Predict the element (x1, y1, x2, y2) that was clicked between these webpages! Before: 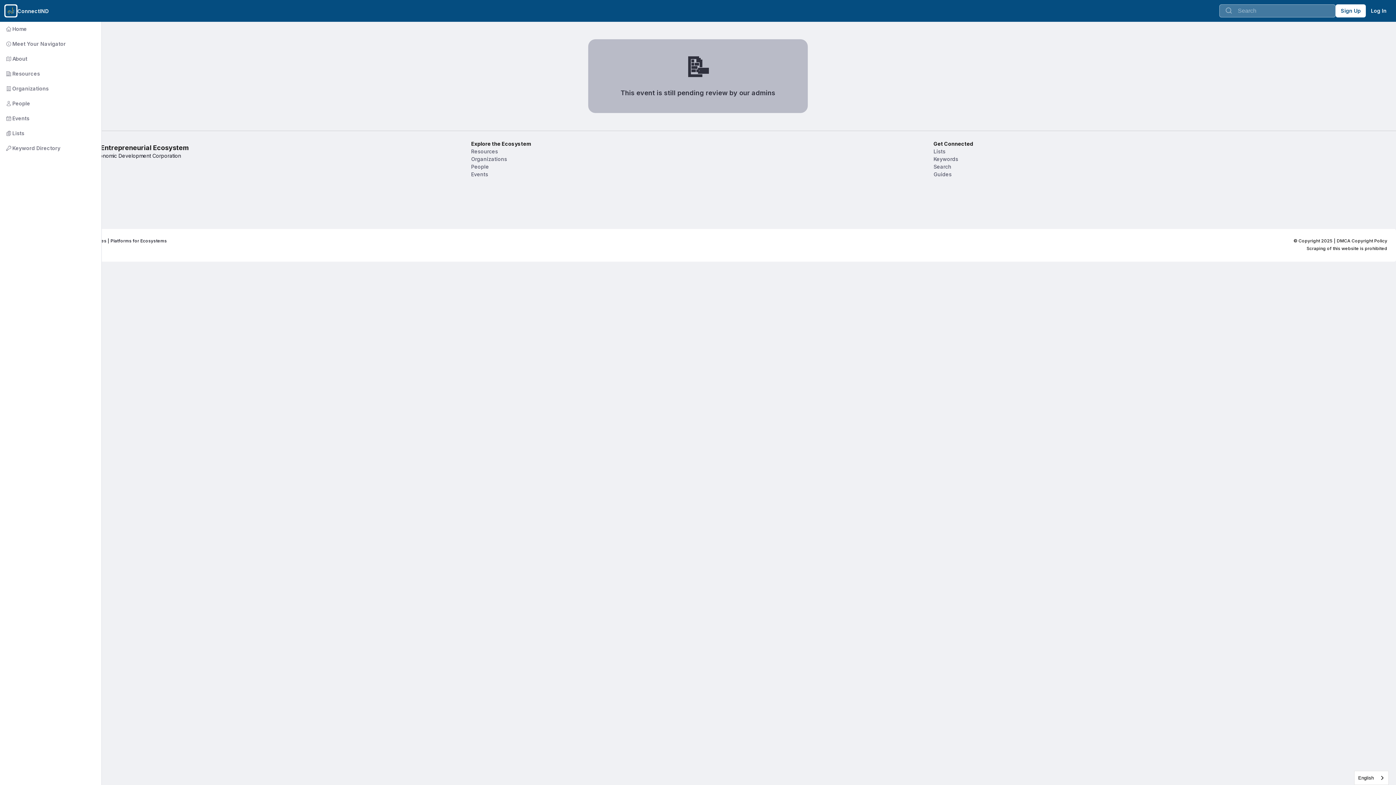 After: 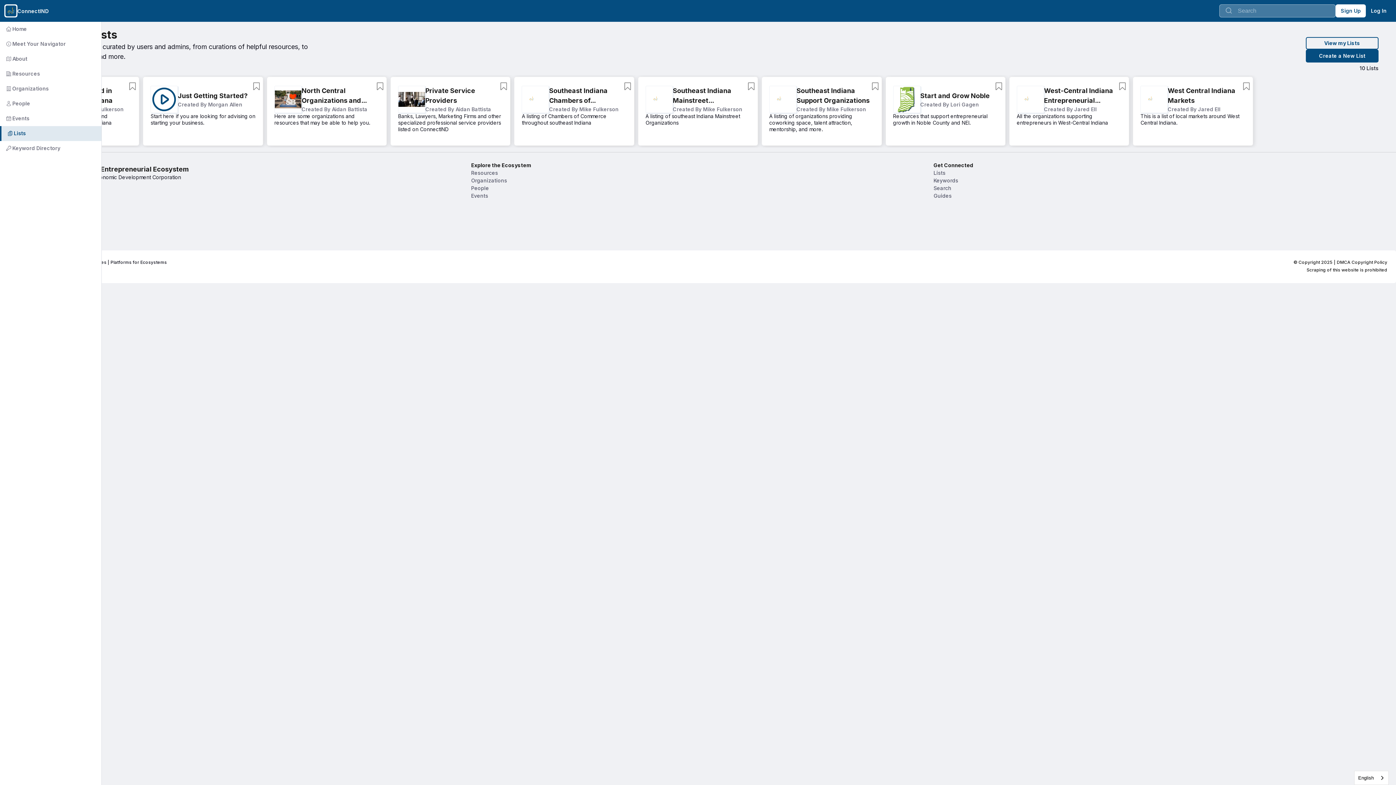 Action: label: Lists bbox: (933, 147, 1387, 155)